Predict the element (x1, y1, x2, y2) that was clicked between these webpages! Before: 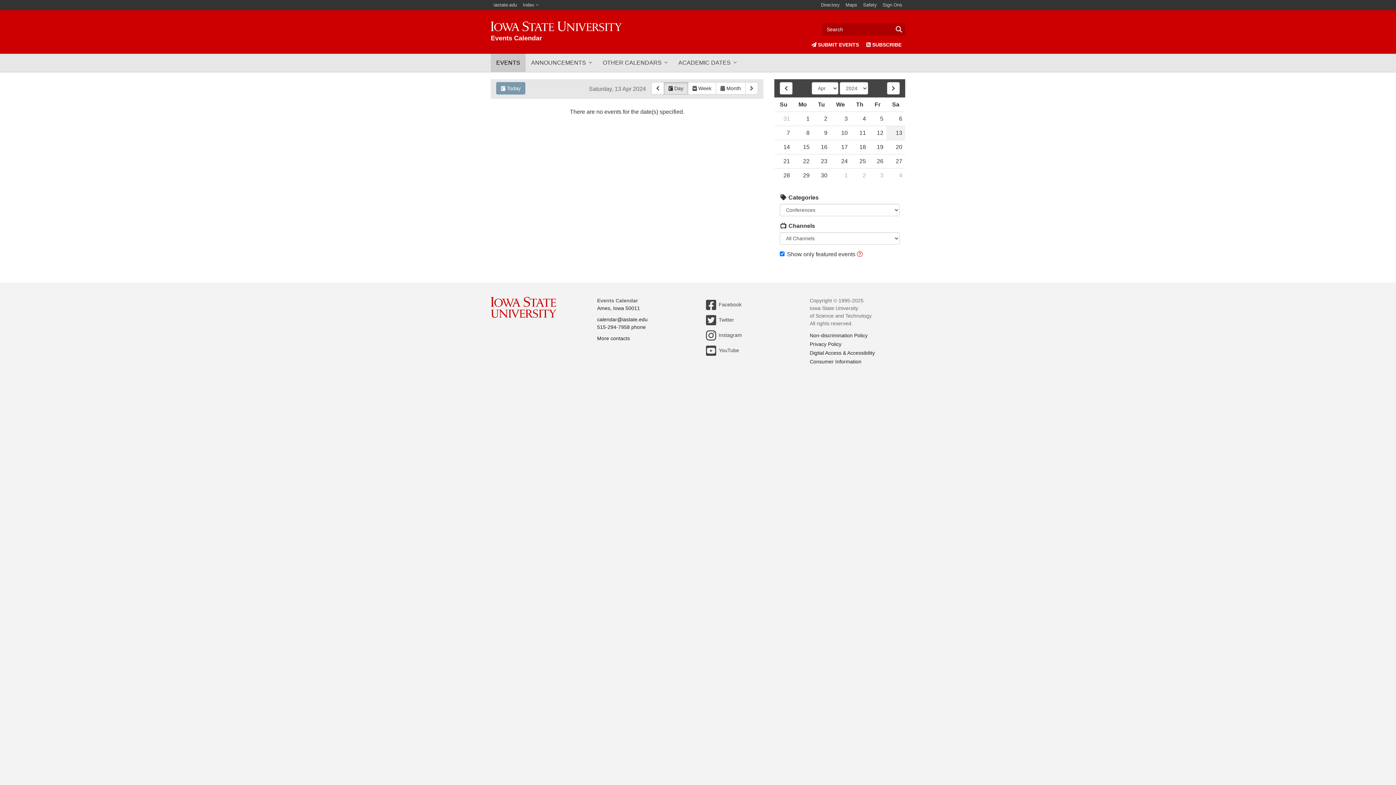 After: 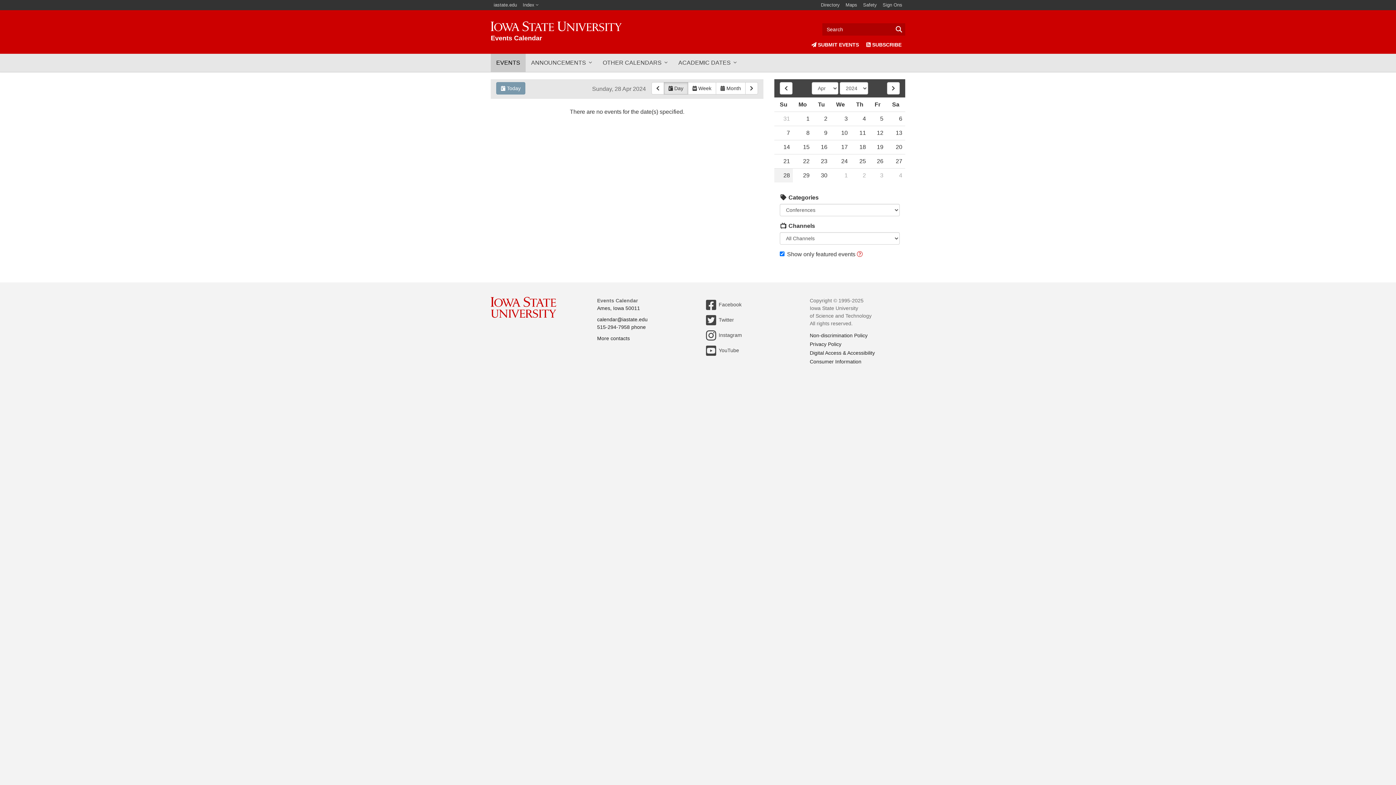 Action: bbox: (774, 168, 793, 182) label: 28